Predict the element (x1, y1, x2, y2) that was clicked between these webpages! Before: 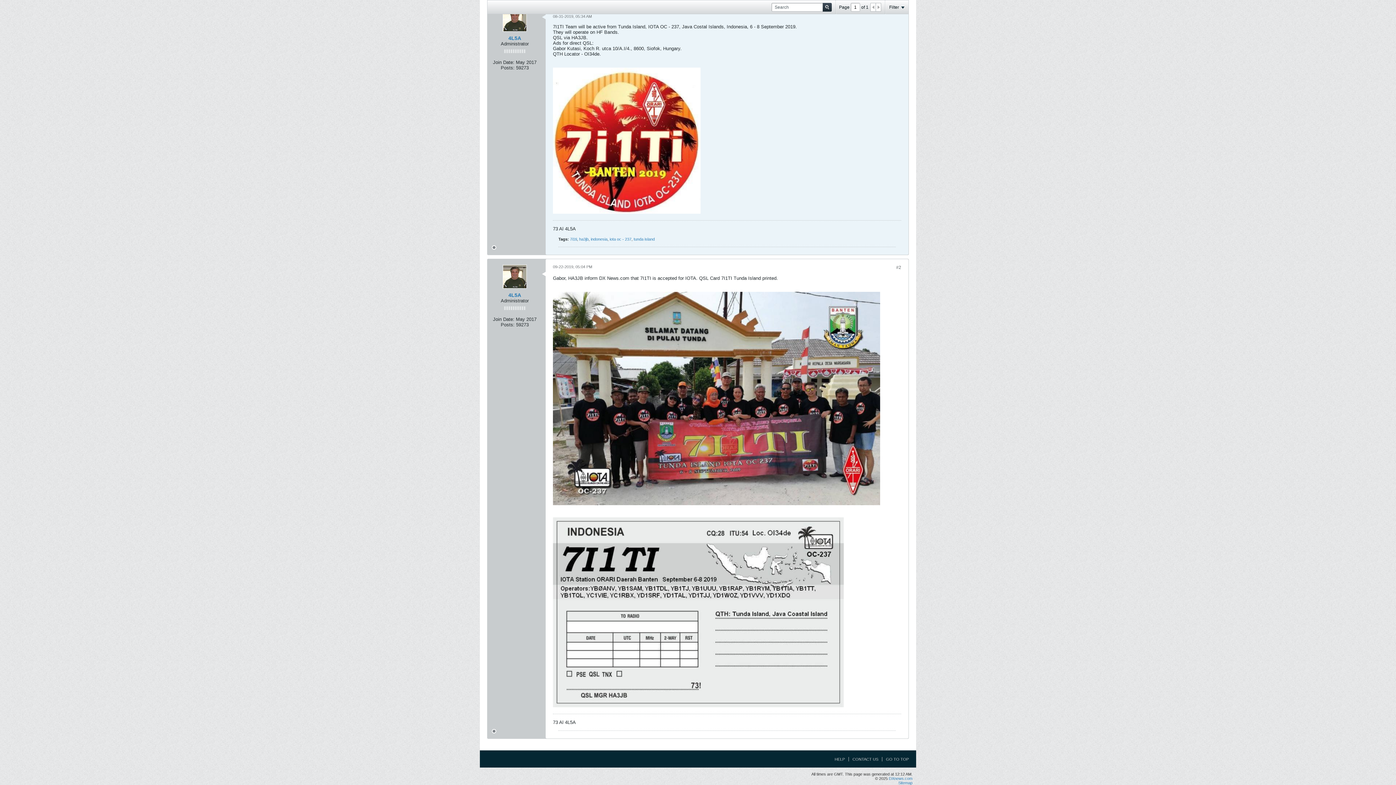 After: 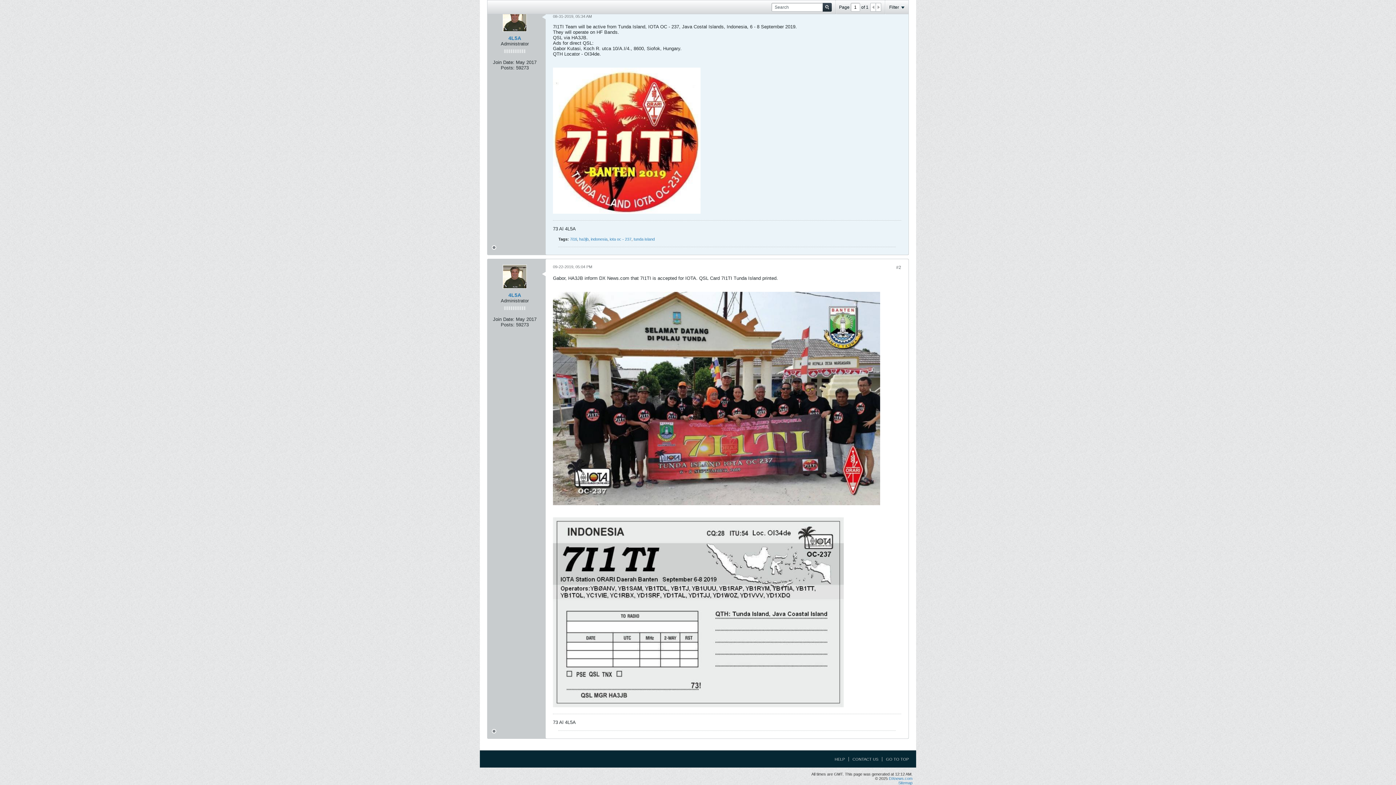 Action: bbox: (870, 3, 876, 11)